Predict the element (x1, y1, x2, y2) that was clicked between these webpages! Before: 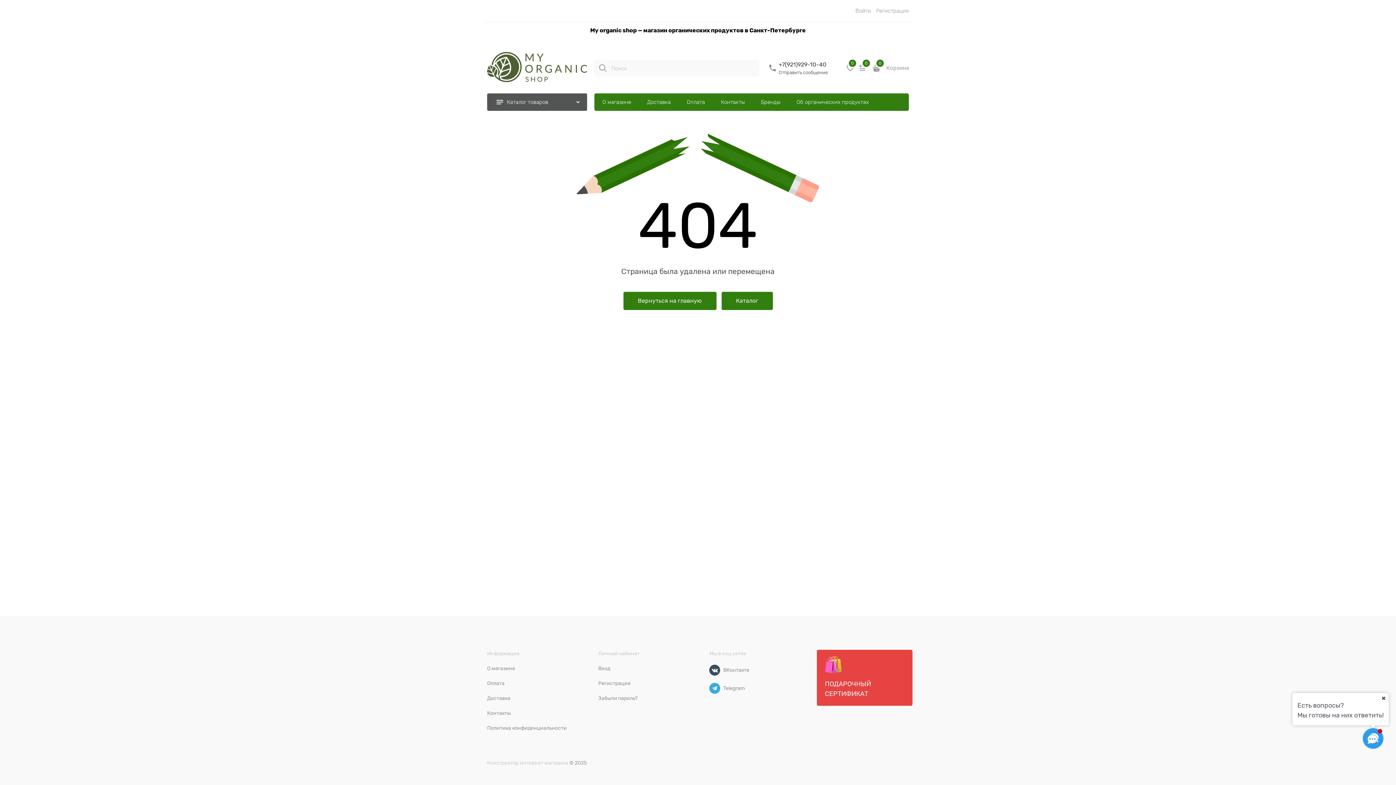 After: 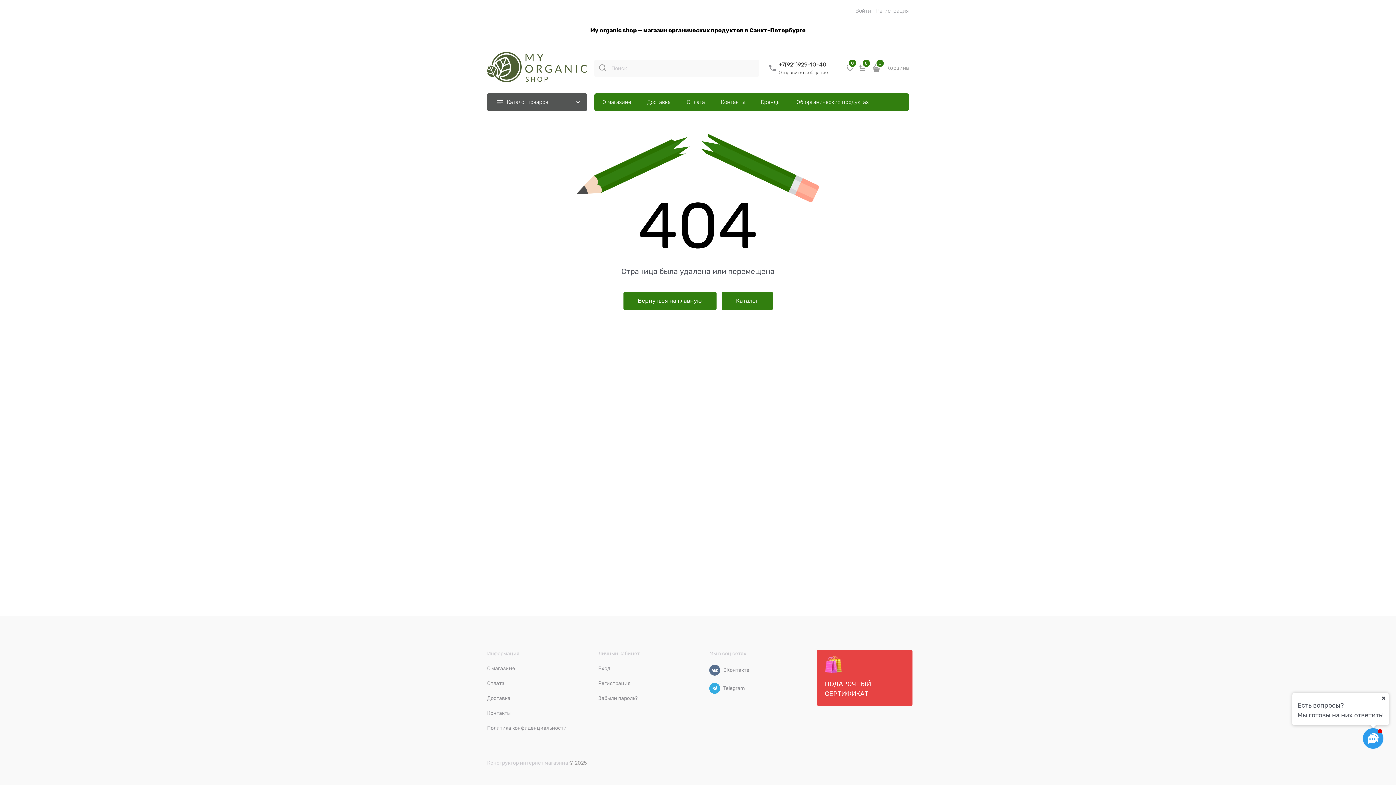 Action: label: ВКонтакте bbox: (709, 665, 720, 676)